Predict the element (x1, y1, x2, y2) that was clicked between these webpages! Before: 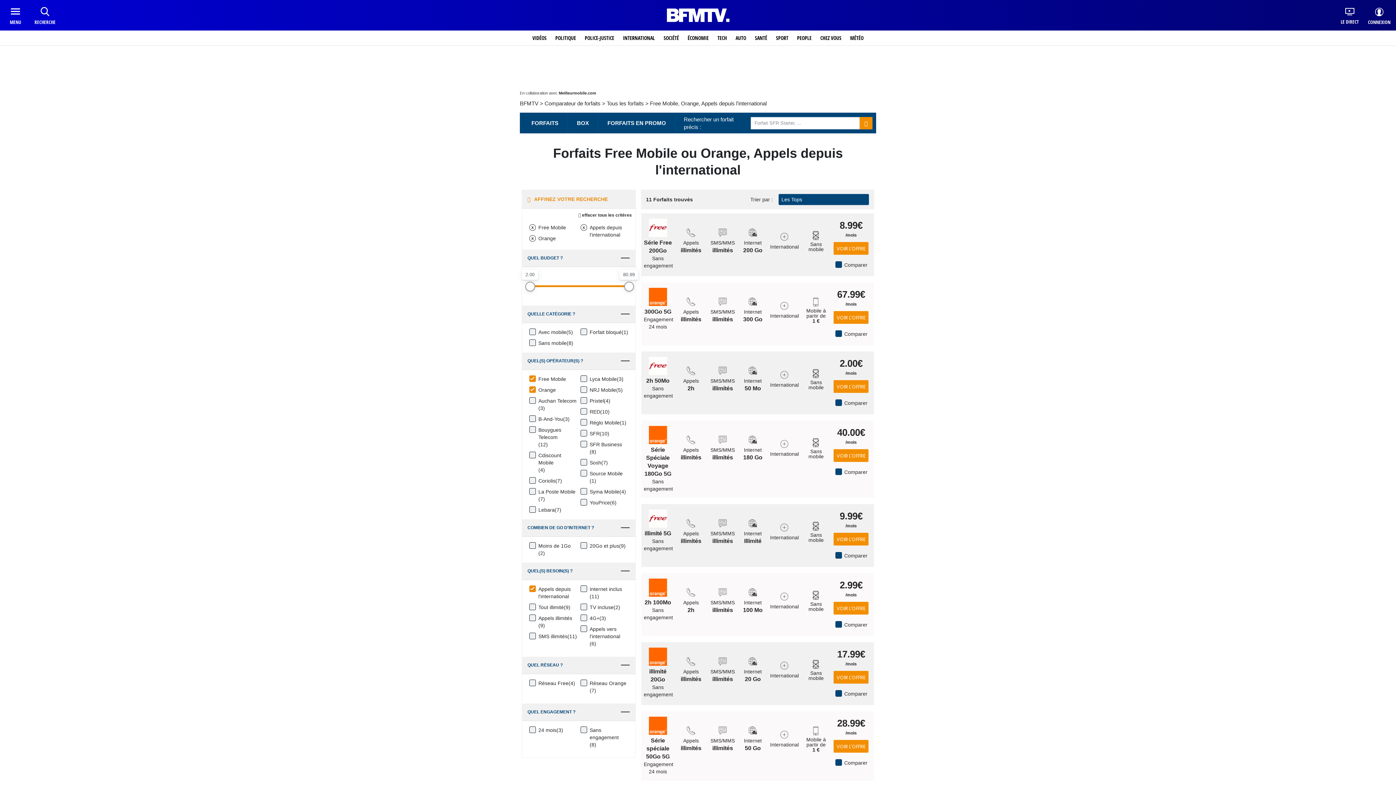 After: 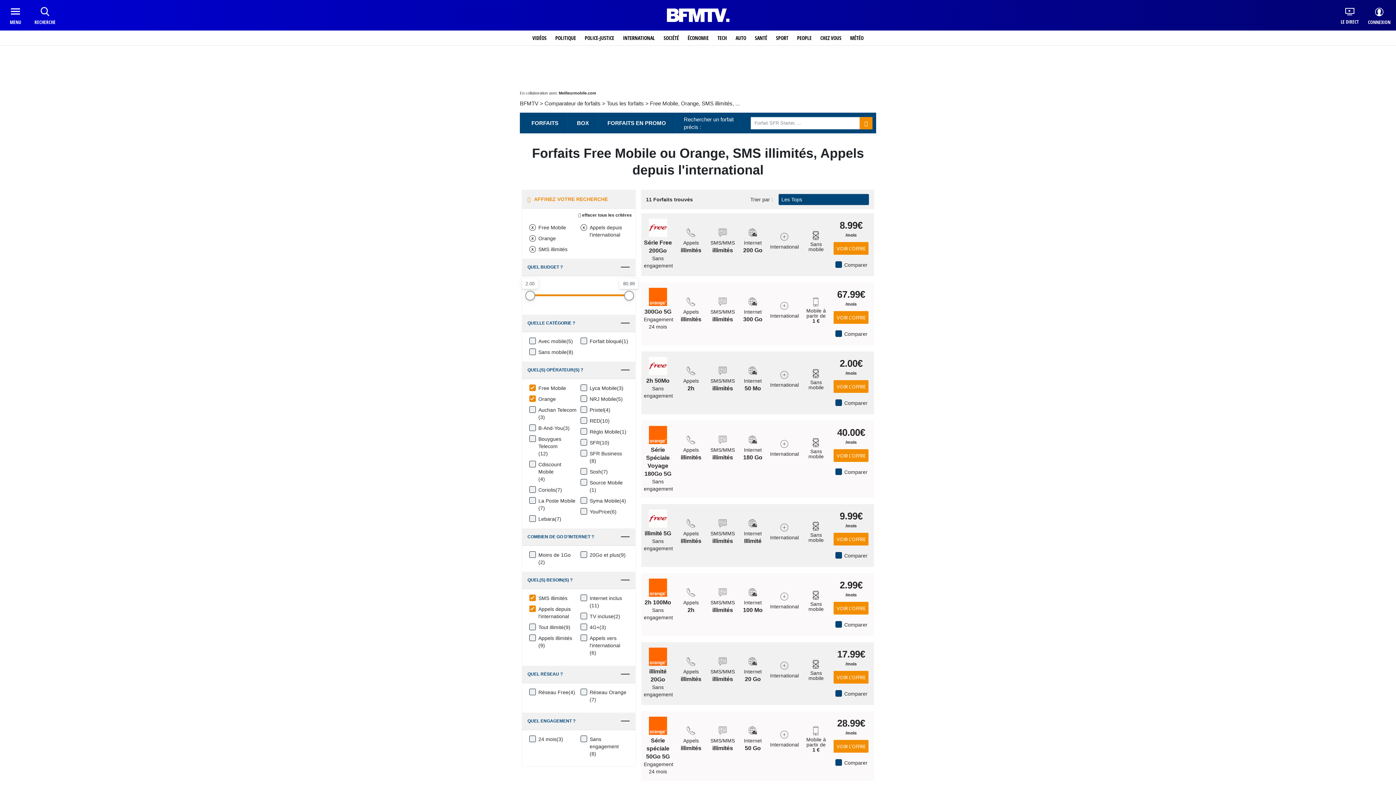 Action: bbox: (538, 633, 567, 640) label: SMS illimités